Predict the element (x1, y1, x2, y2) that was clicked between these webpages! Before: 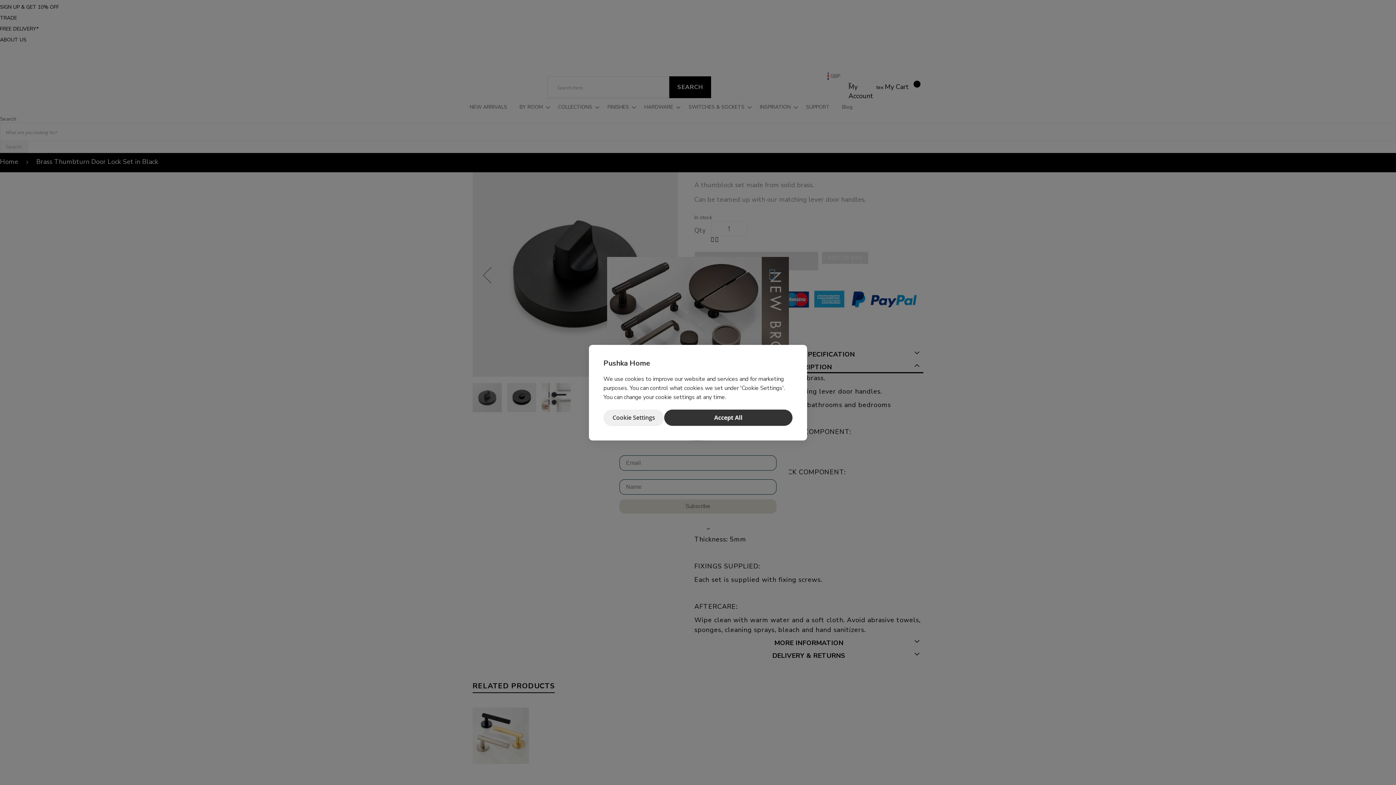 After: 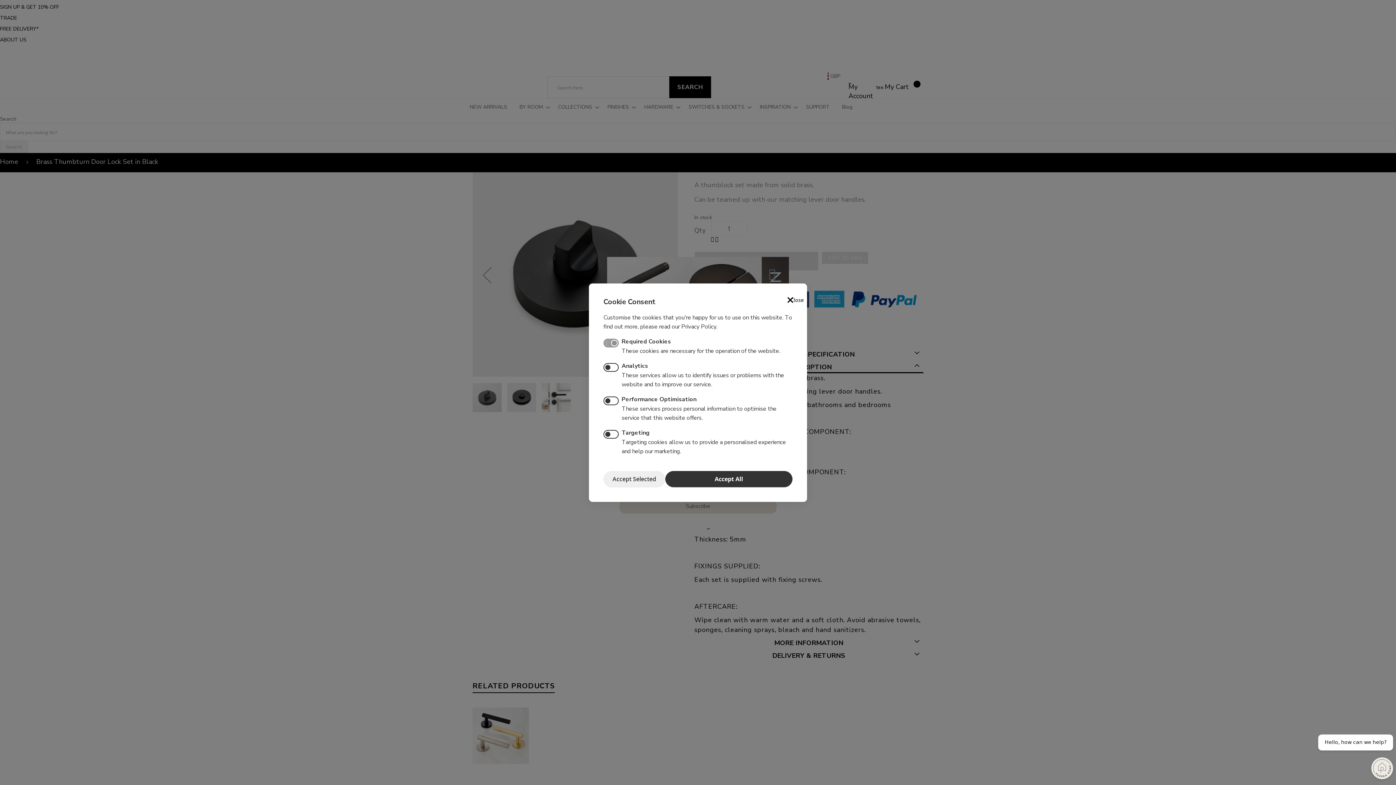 Action: bbox: (603, 409, 664, 426) label: Cookie Settings